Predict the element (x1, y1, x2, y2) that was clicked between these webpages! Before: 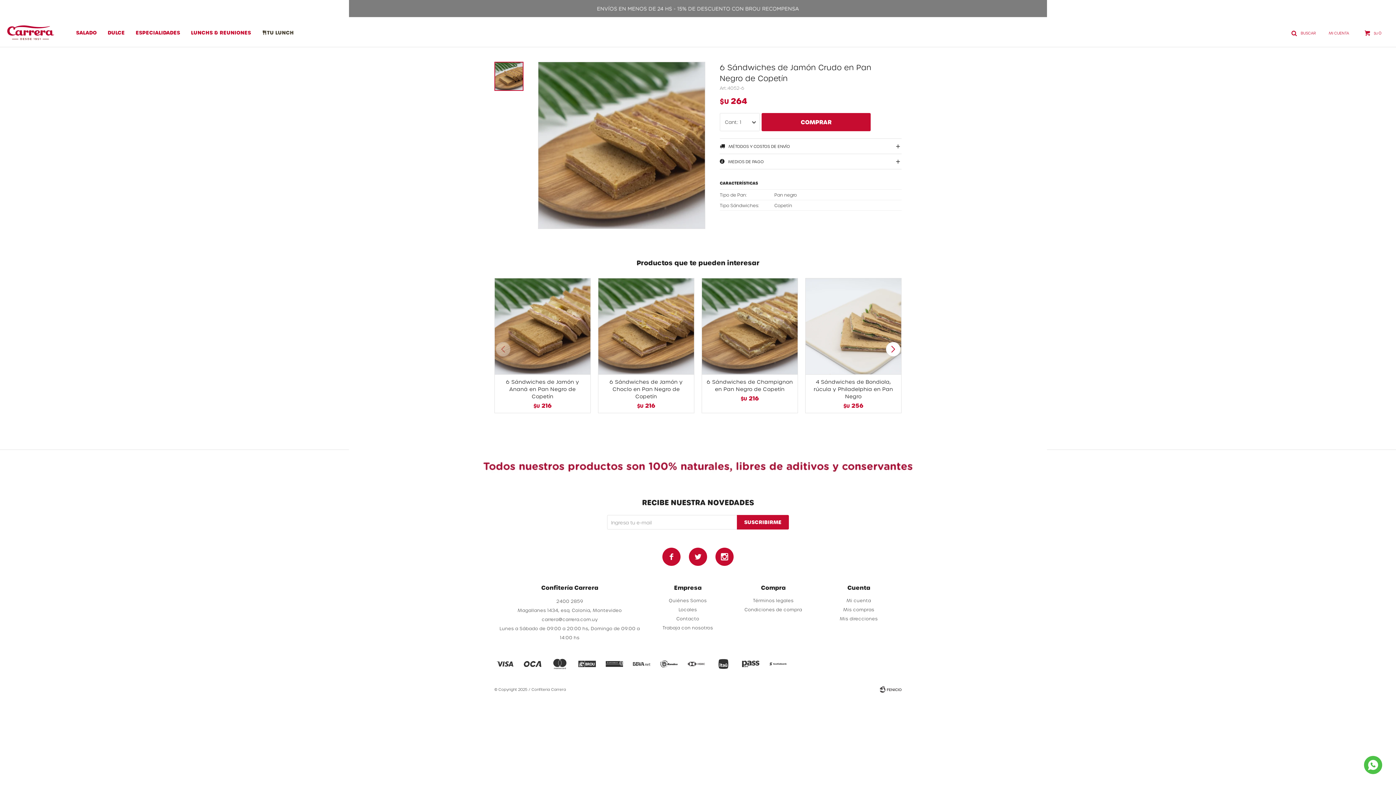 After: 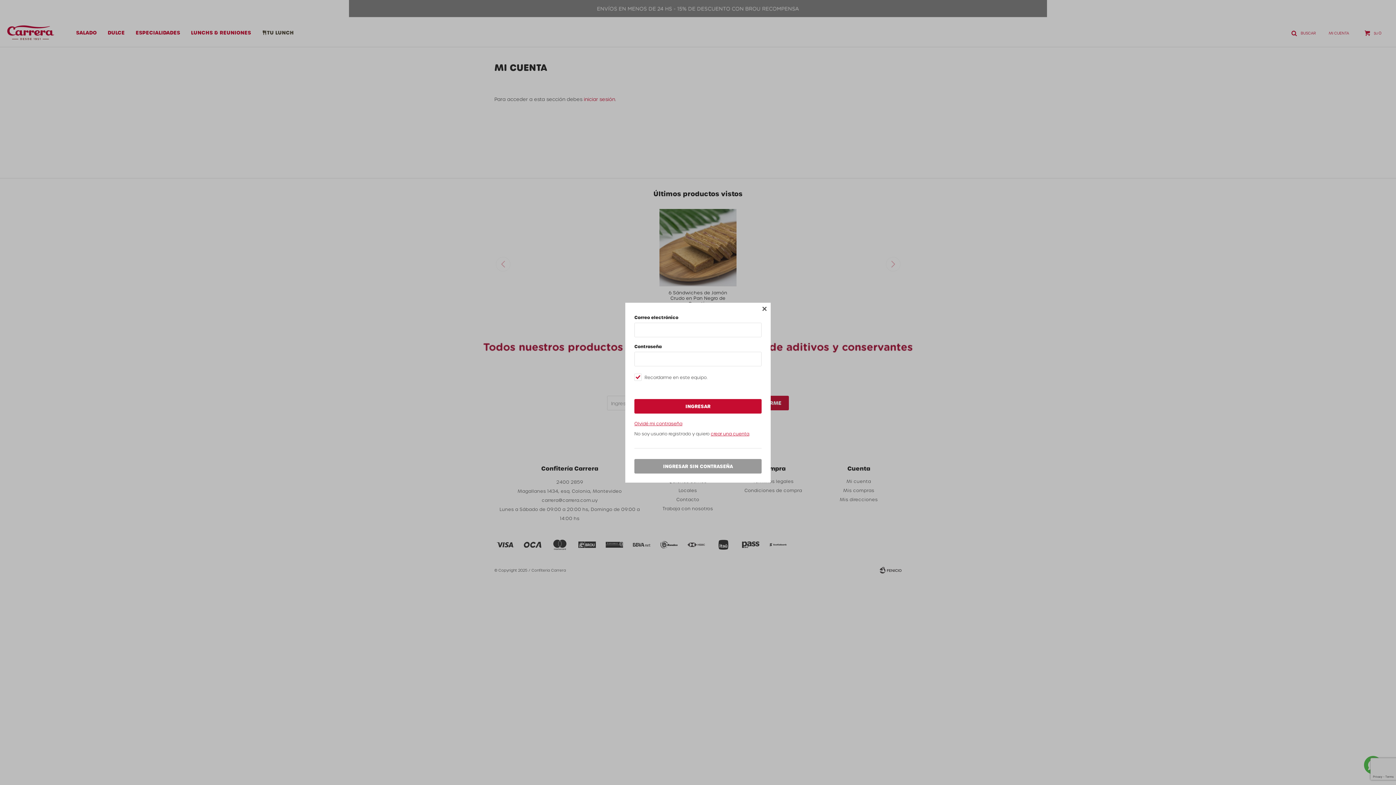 Action: label: Mi cuenta bbox: (846, 598, 871, 603)